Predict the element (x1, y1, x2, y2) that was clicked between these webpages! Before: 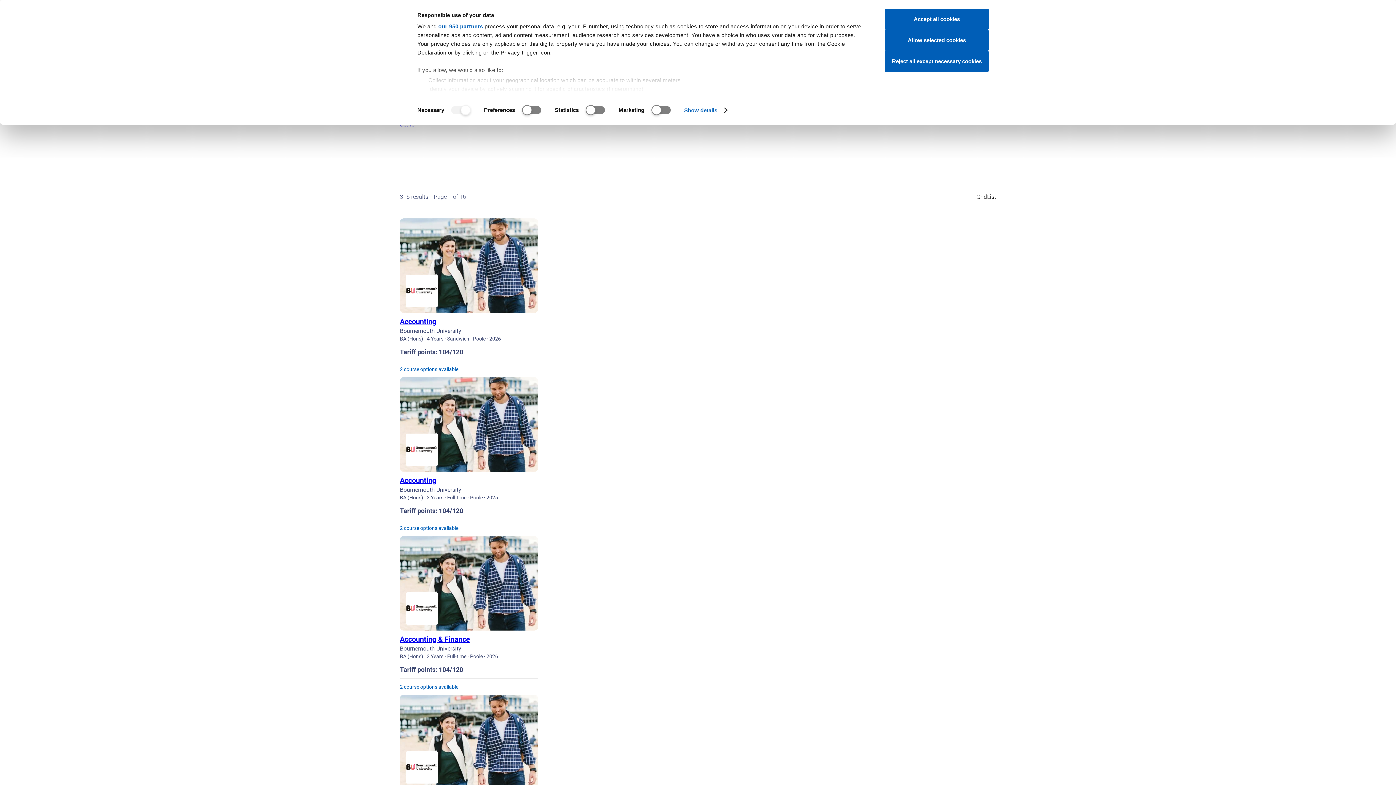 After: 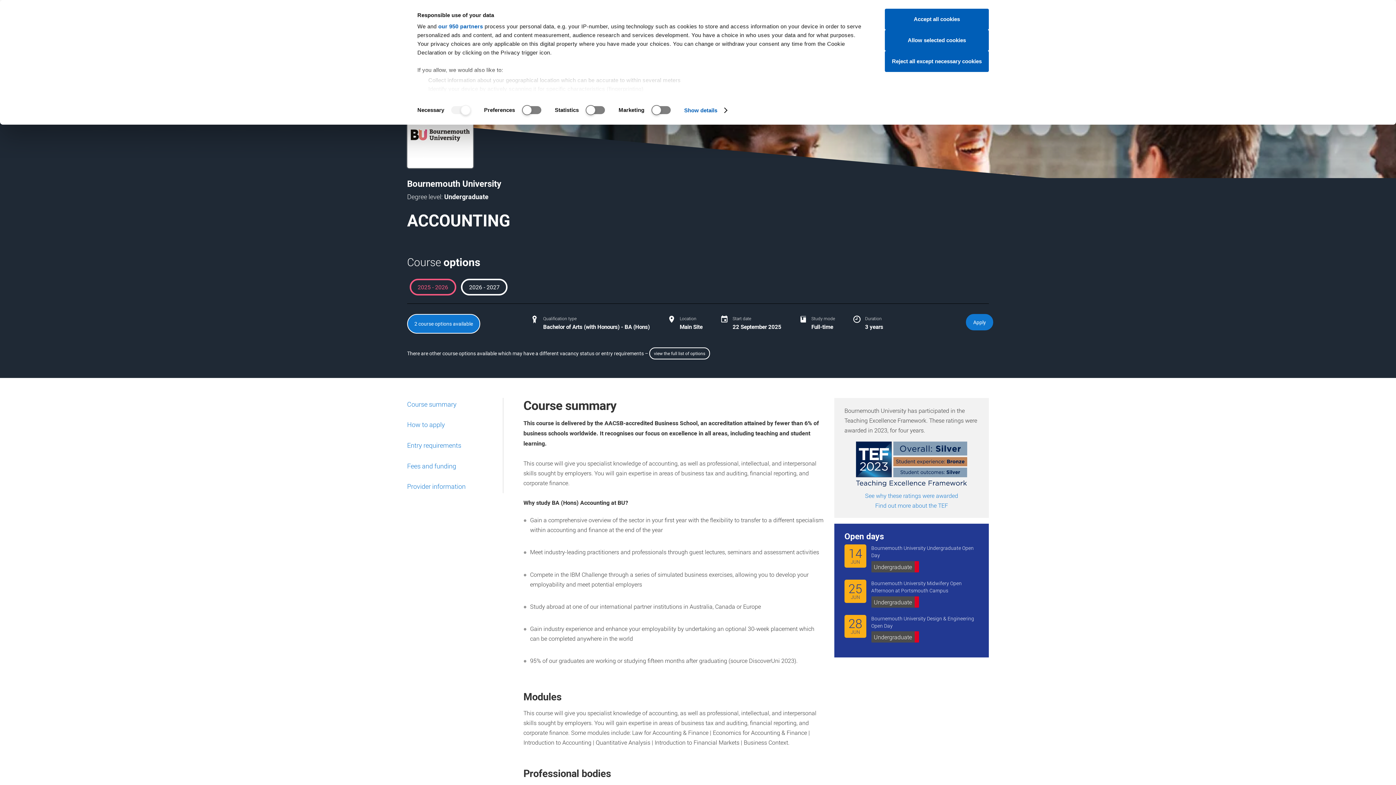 Action: bbox: (400, 475, 538, 485) label: Accounting